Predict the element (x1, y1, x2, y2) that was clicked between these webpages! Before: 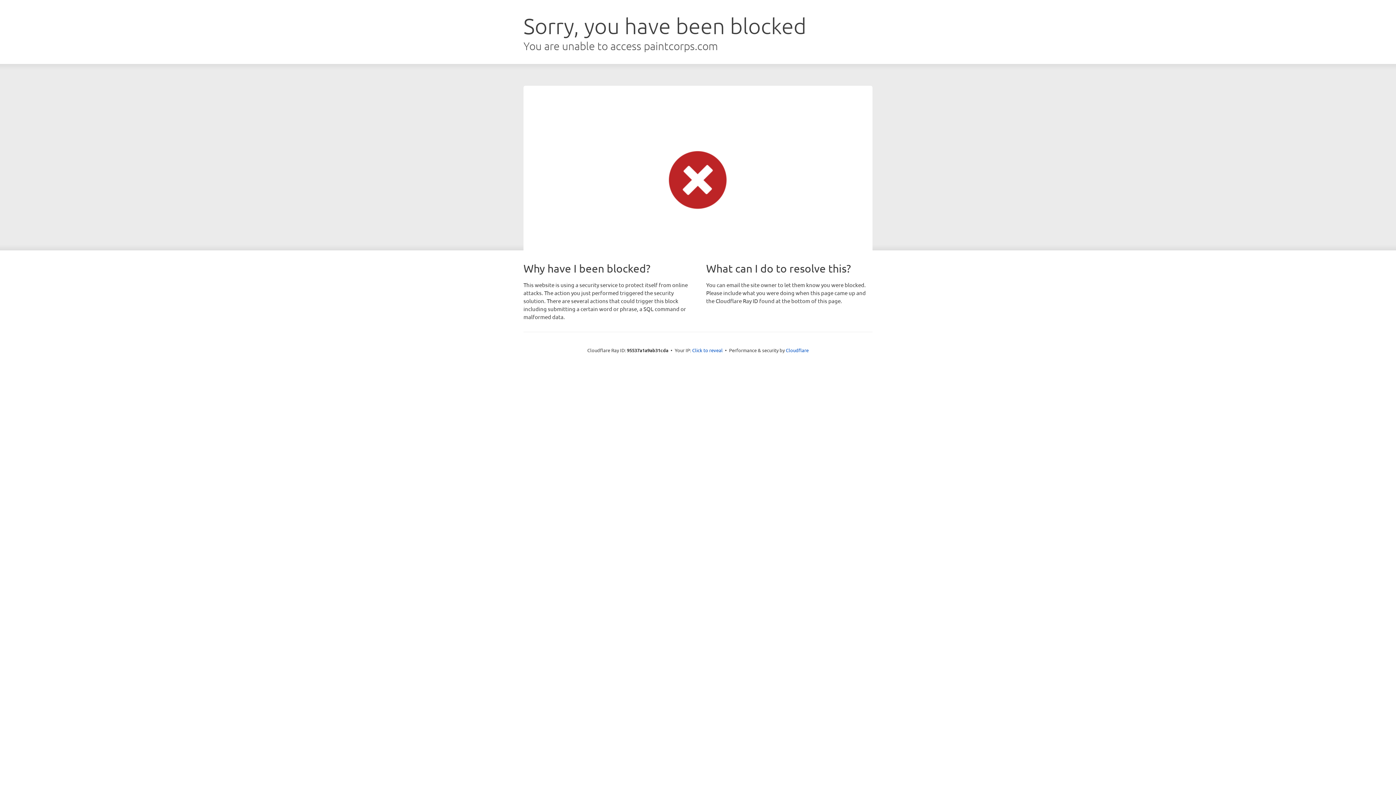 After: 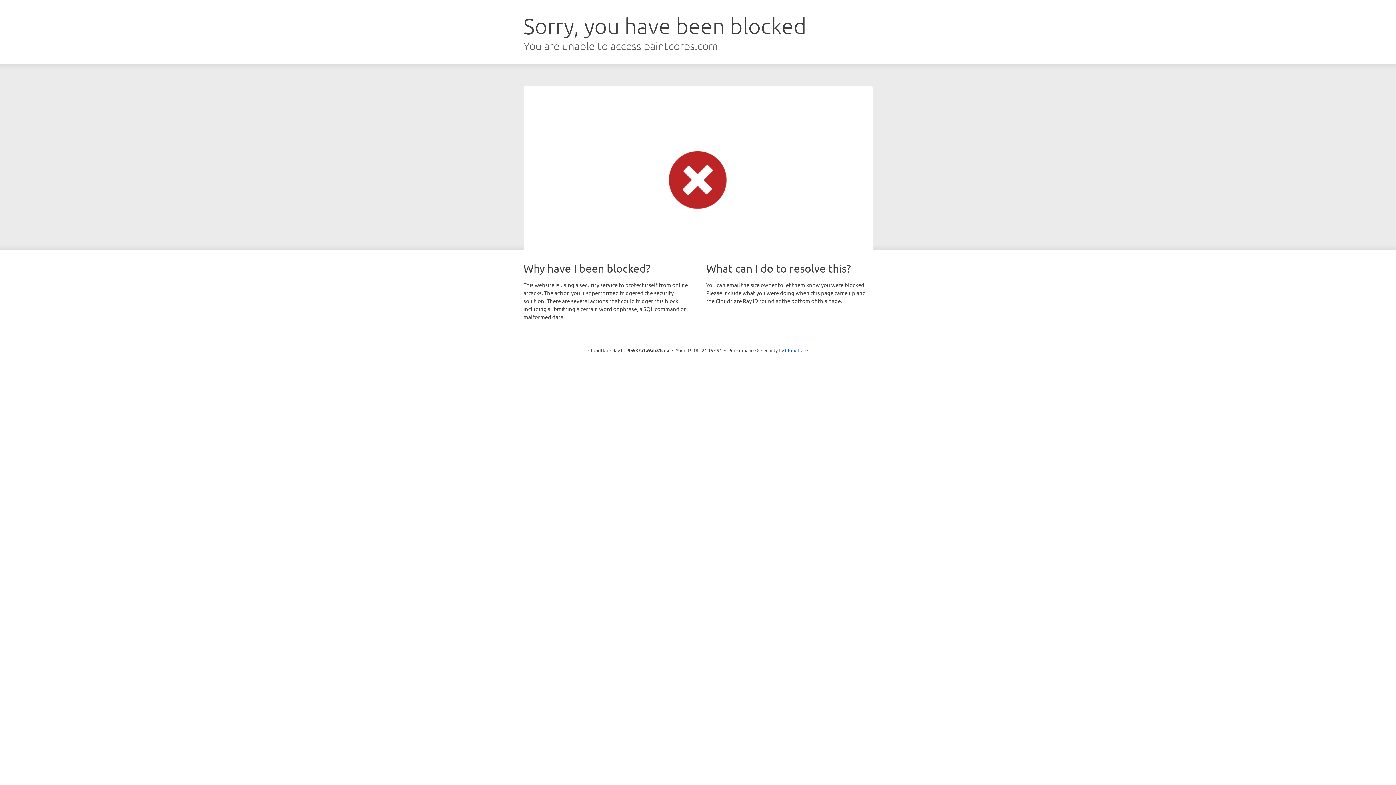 Action: label: Click to reveal bbox: (692, 346, 722, 353)